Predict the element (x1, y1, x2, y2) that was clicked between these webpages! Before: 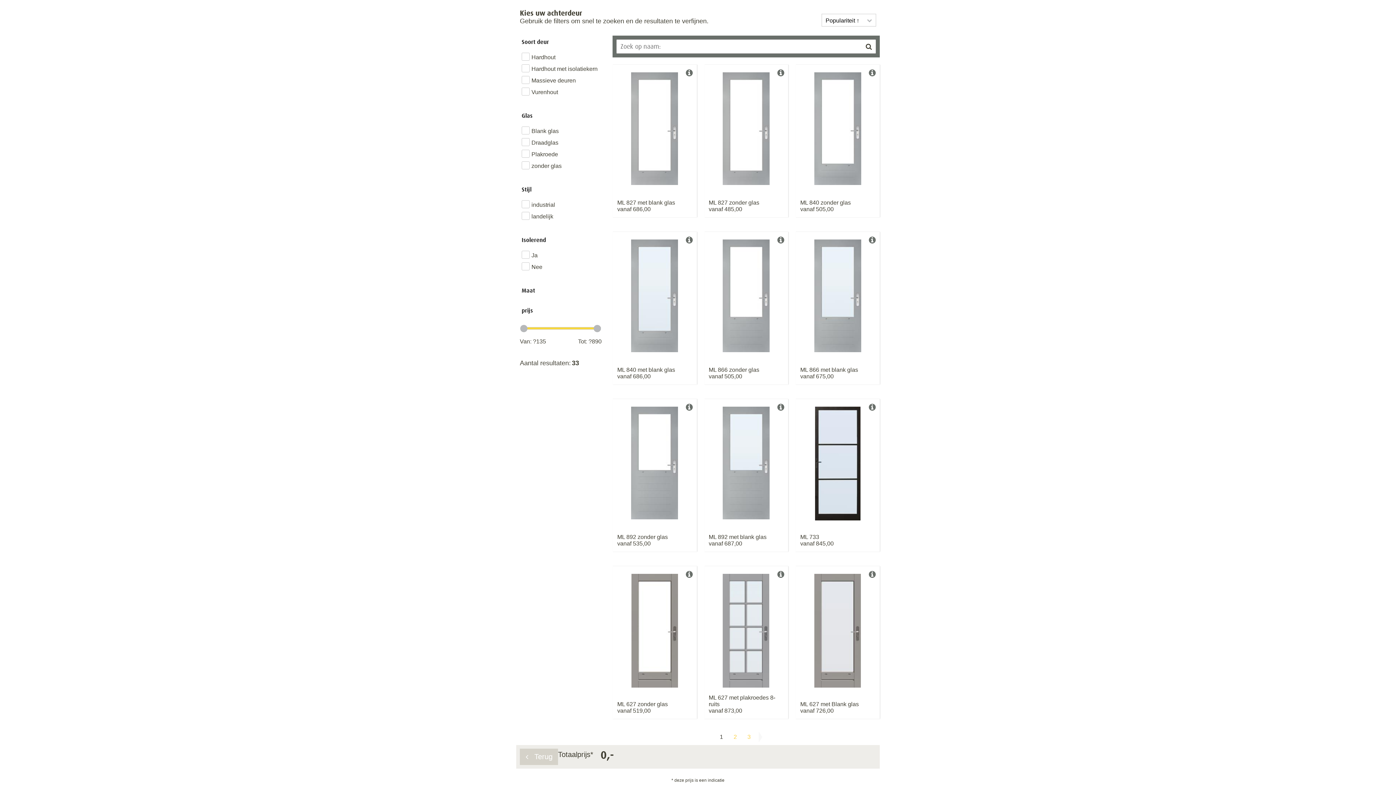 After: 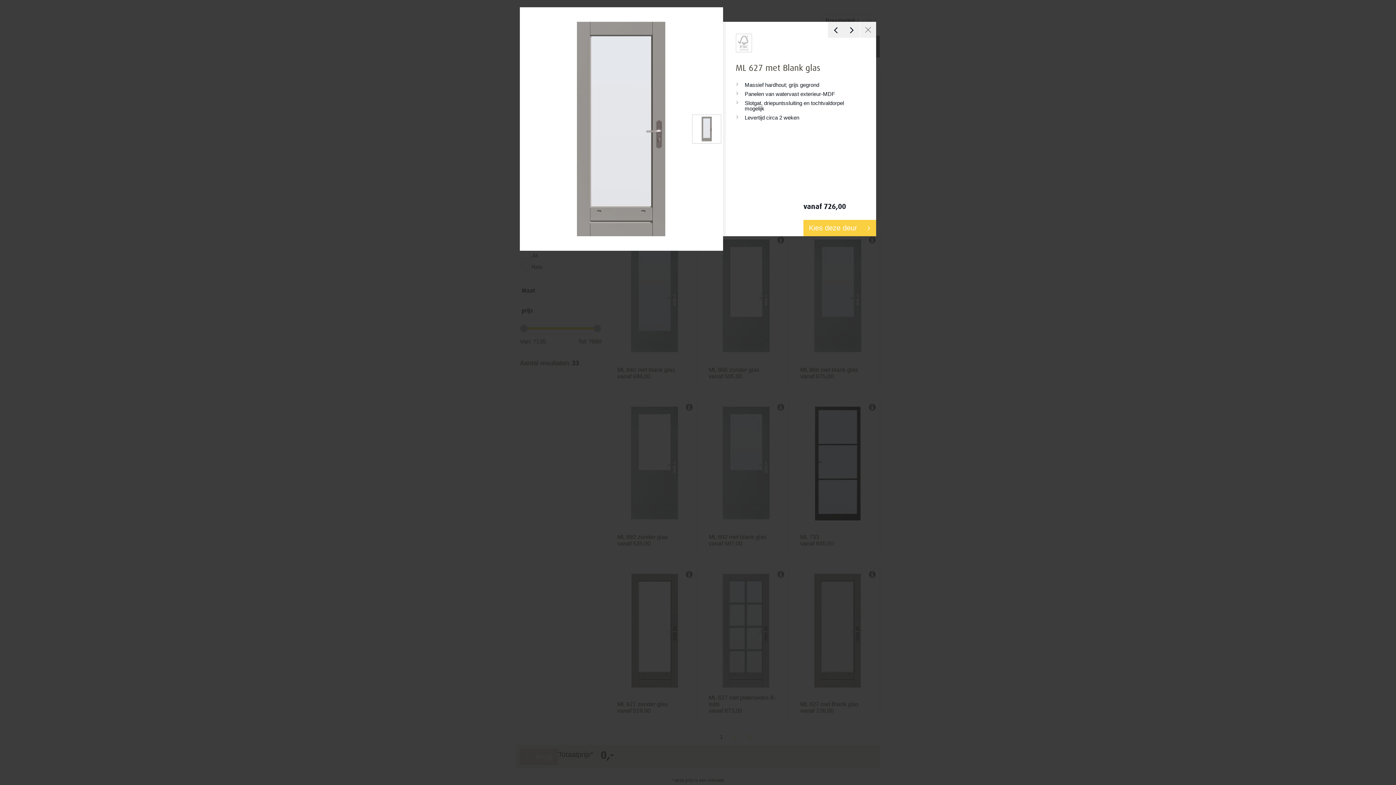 Action: bbox: (861, 566, 879, 585)